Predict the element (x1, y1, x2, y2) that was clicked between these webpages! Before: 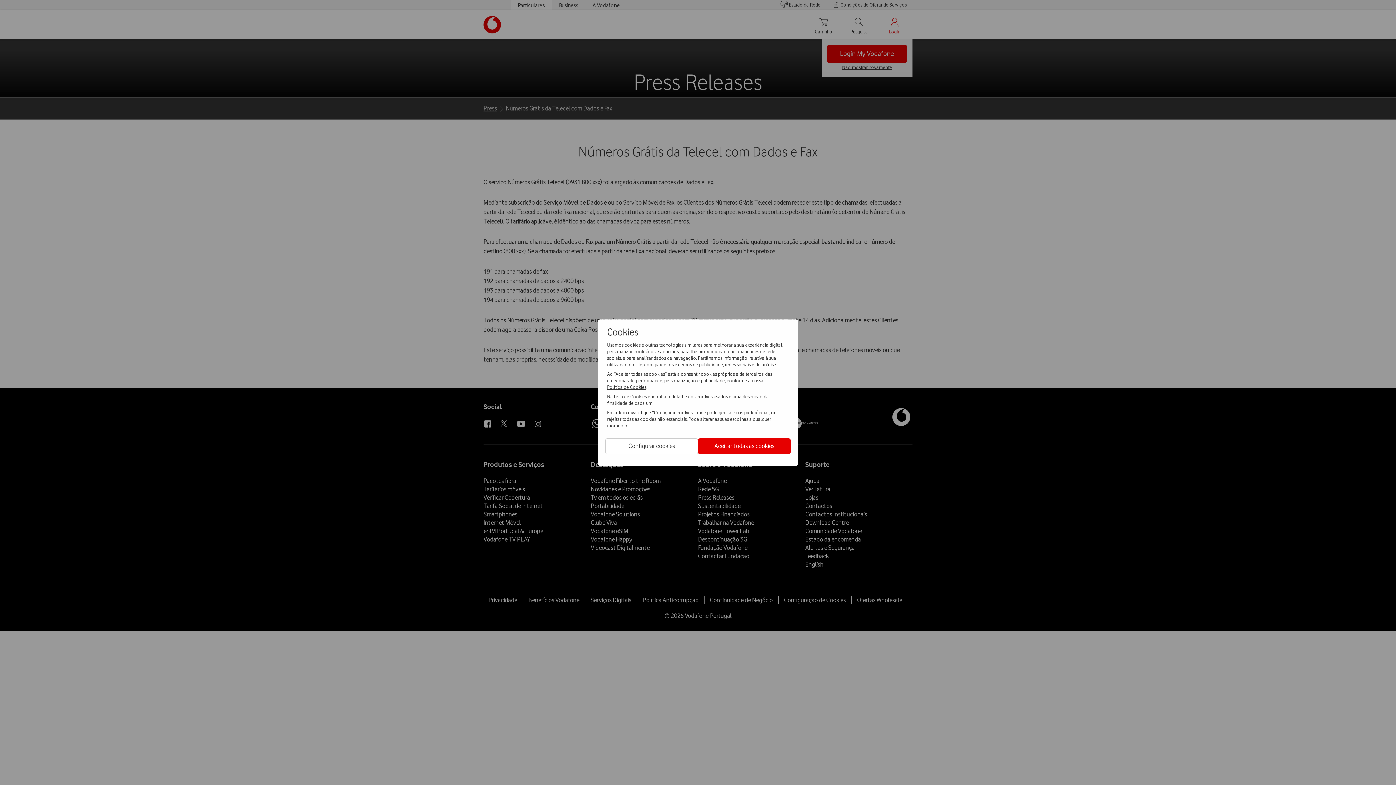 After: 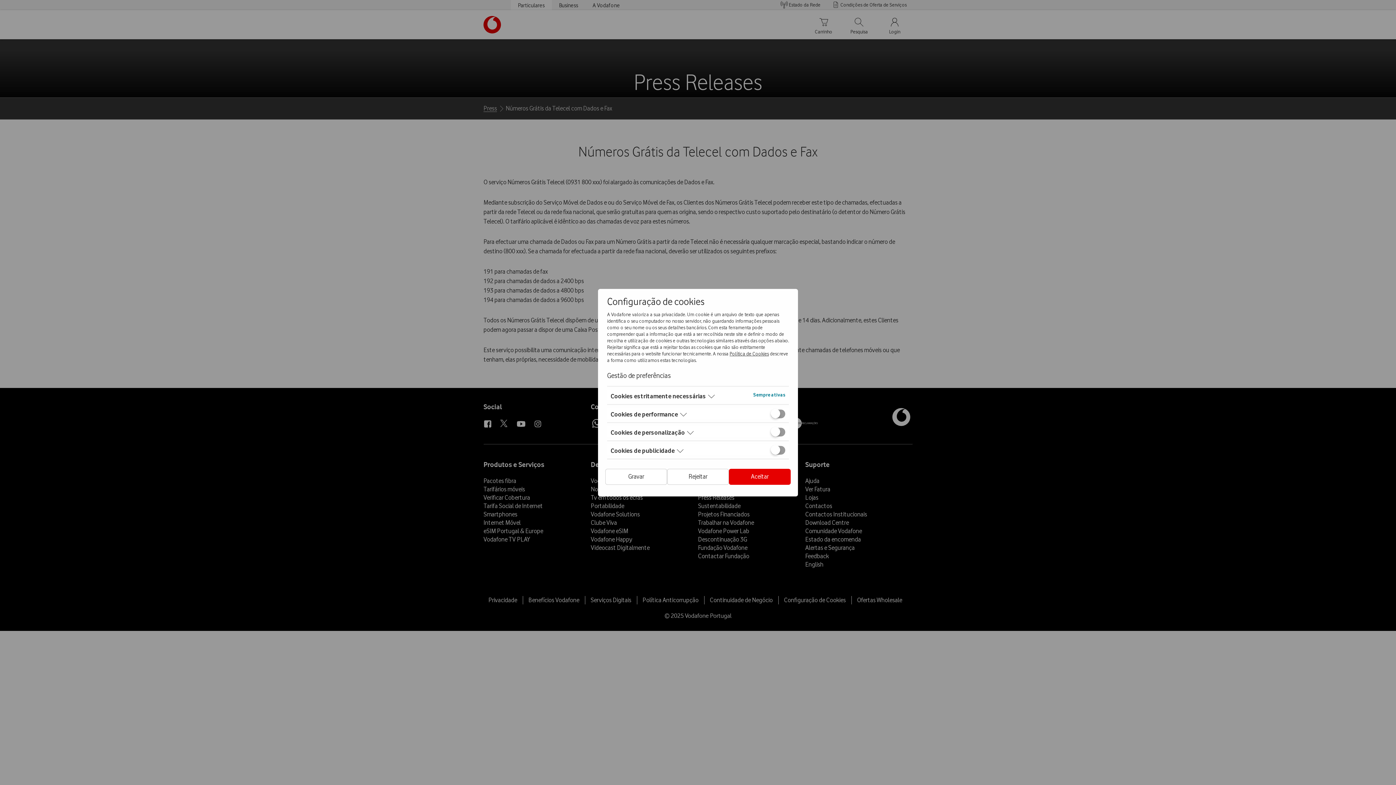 Action: bbox: (605, 438, 698, 454) label: Configurar cookies